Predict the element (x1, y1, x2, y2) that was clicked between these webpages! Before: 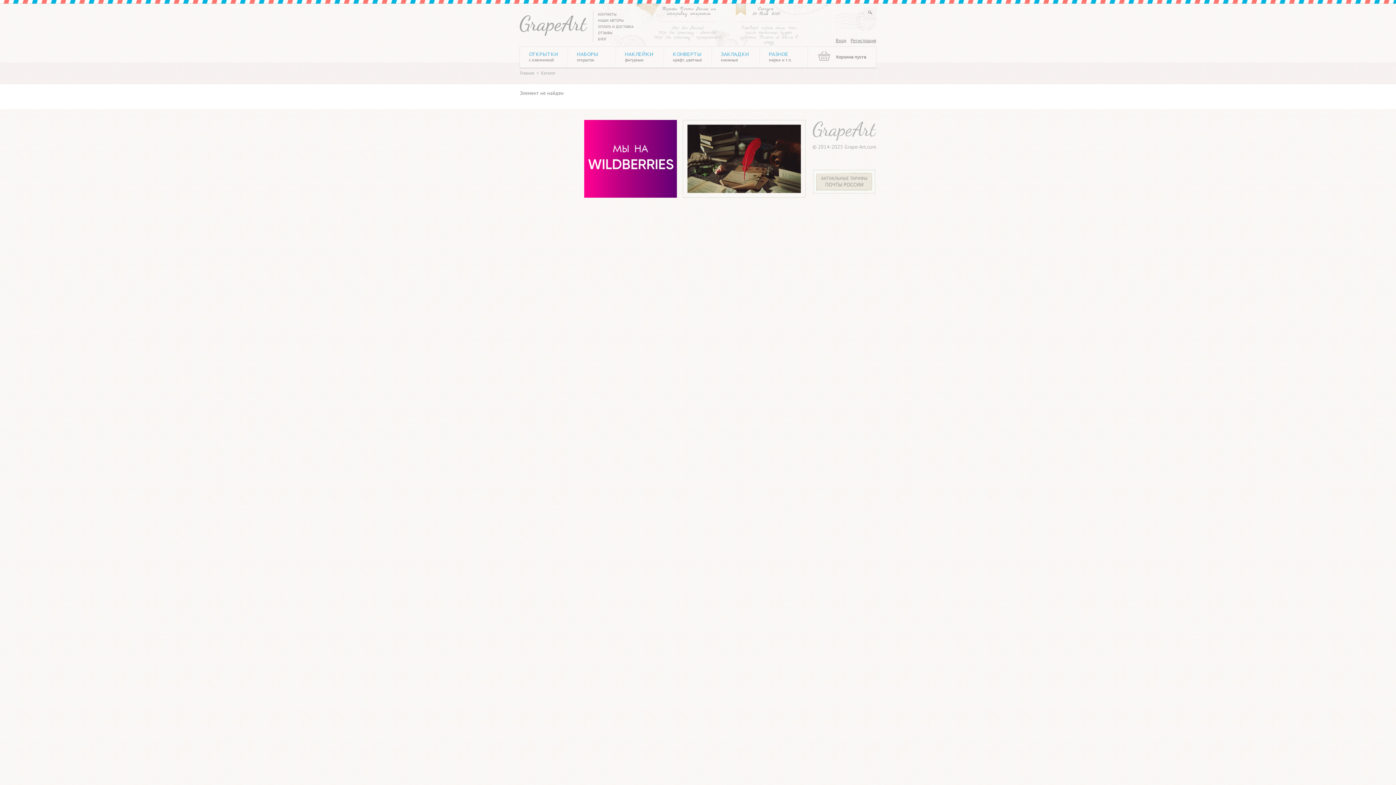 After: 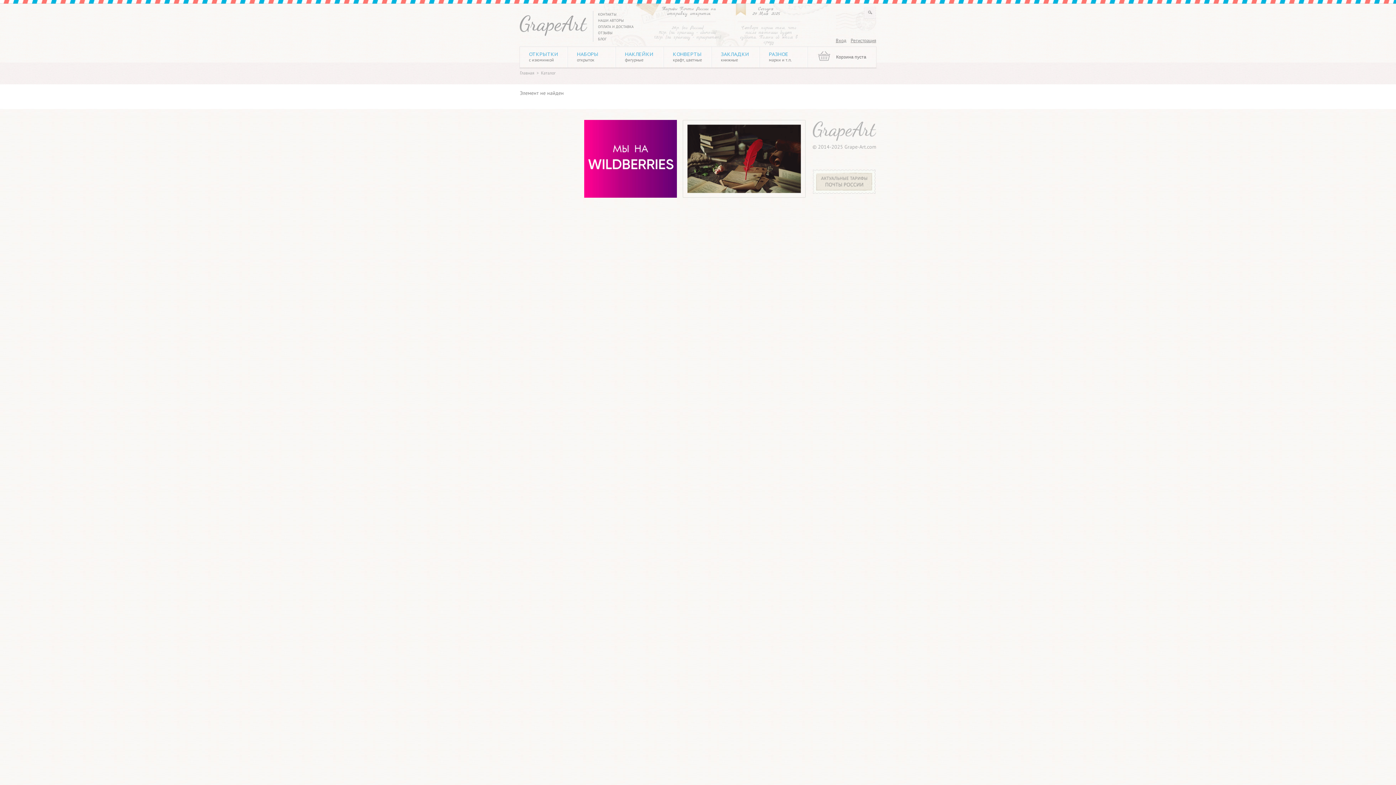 Action: bbox: (584, 192, 677, 199)